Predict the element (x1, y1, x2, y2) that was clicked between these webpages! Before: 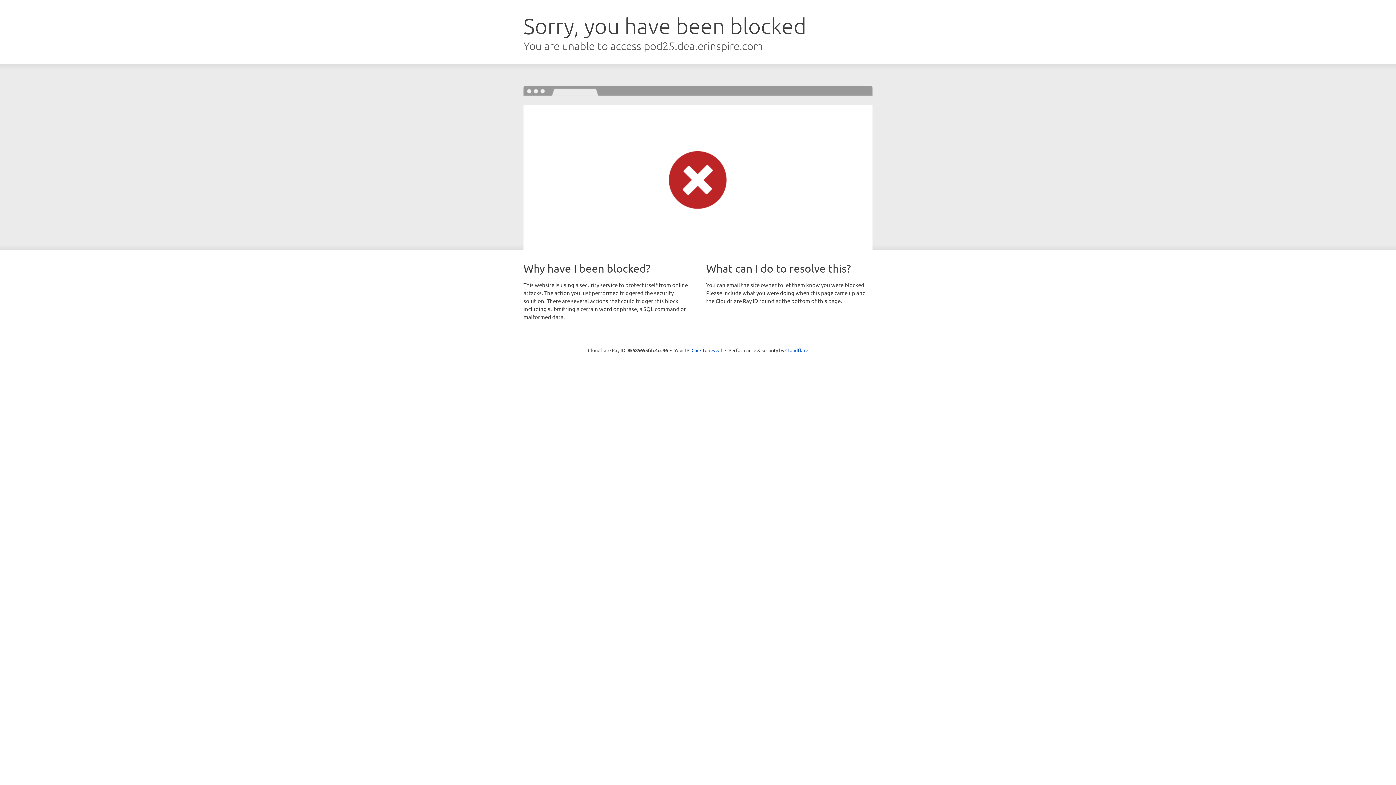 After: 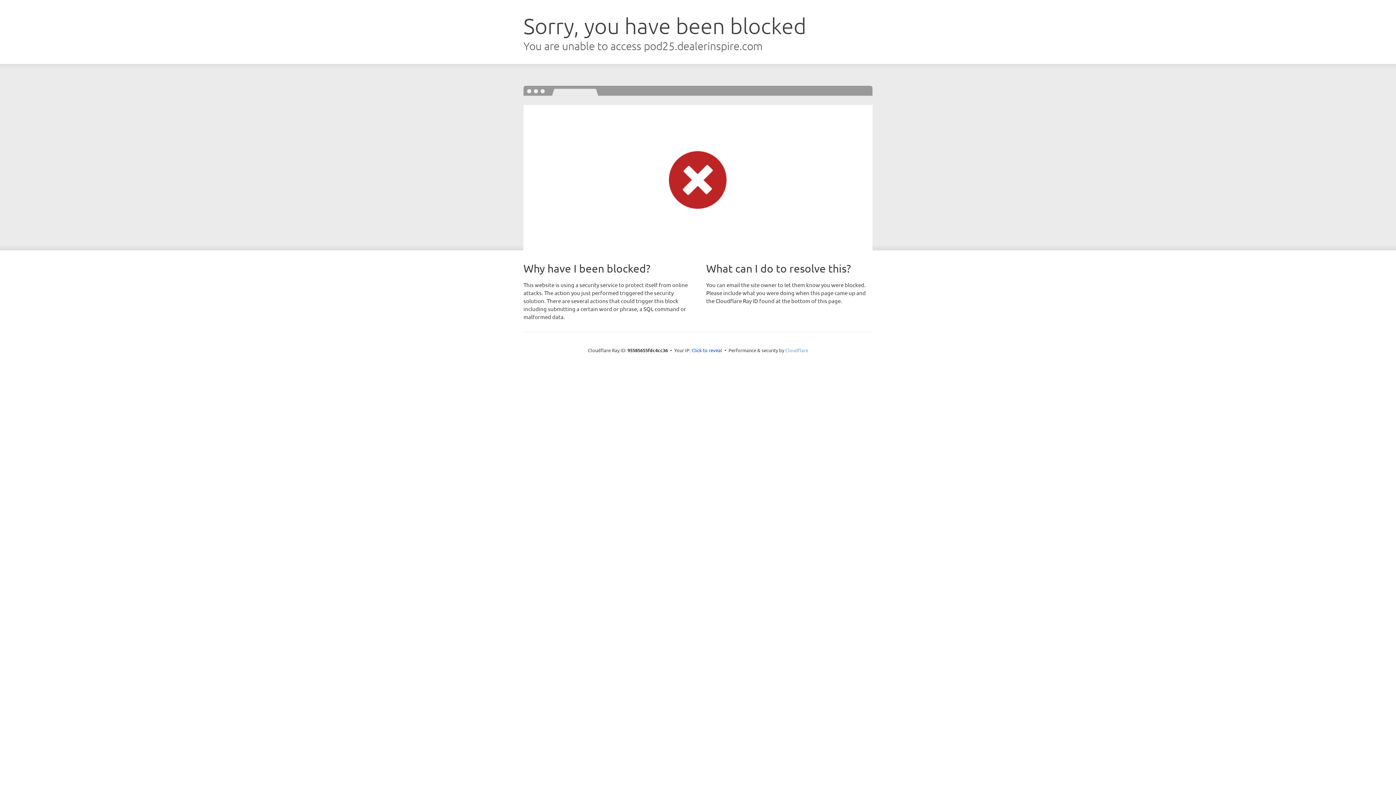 Action: label: Cloudflare bbox: (785, 347, 808, 353)